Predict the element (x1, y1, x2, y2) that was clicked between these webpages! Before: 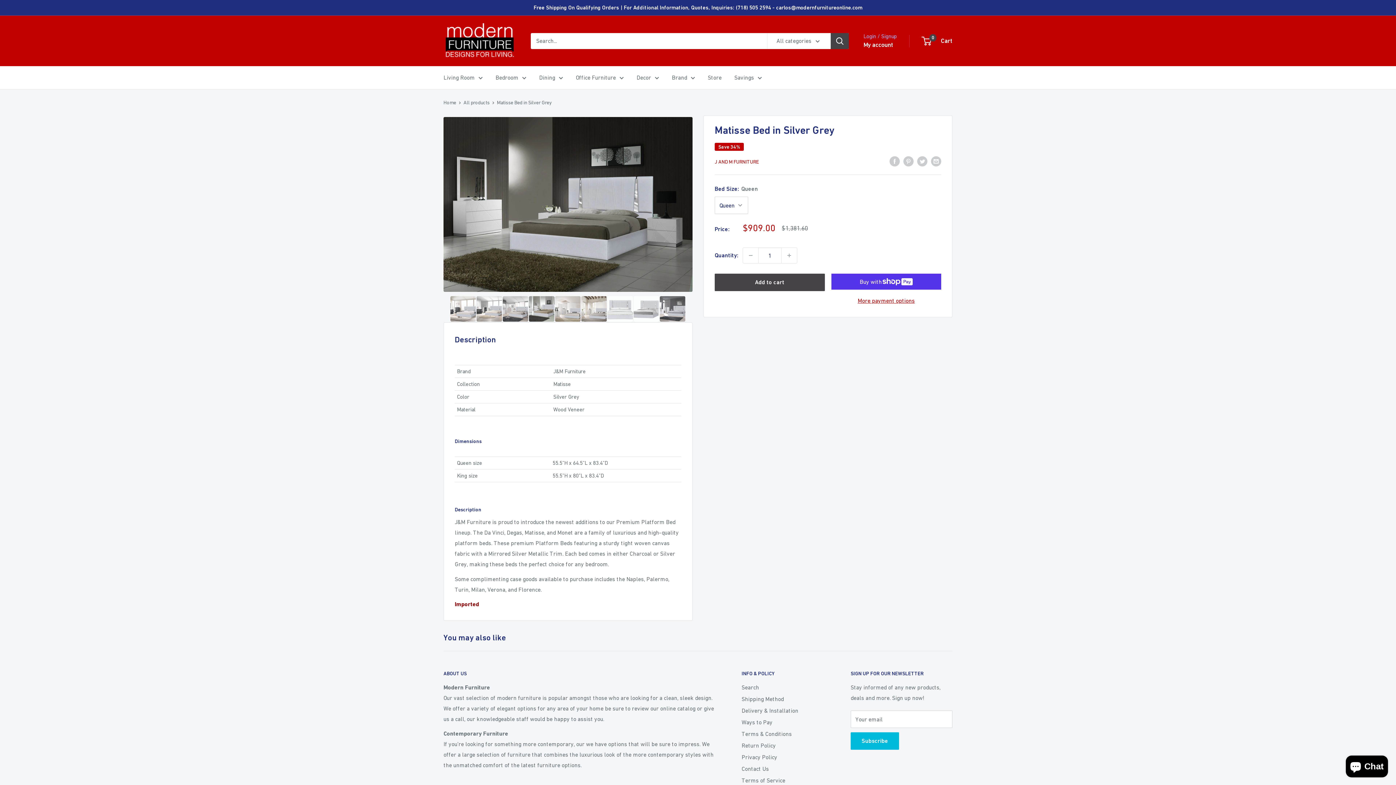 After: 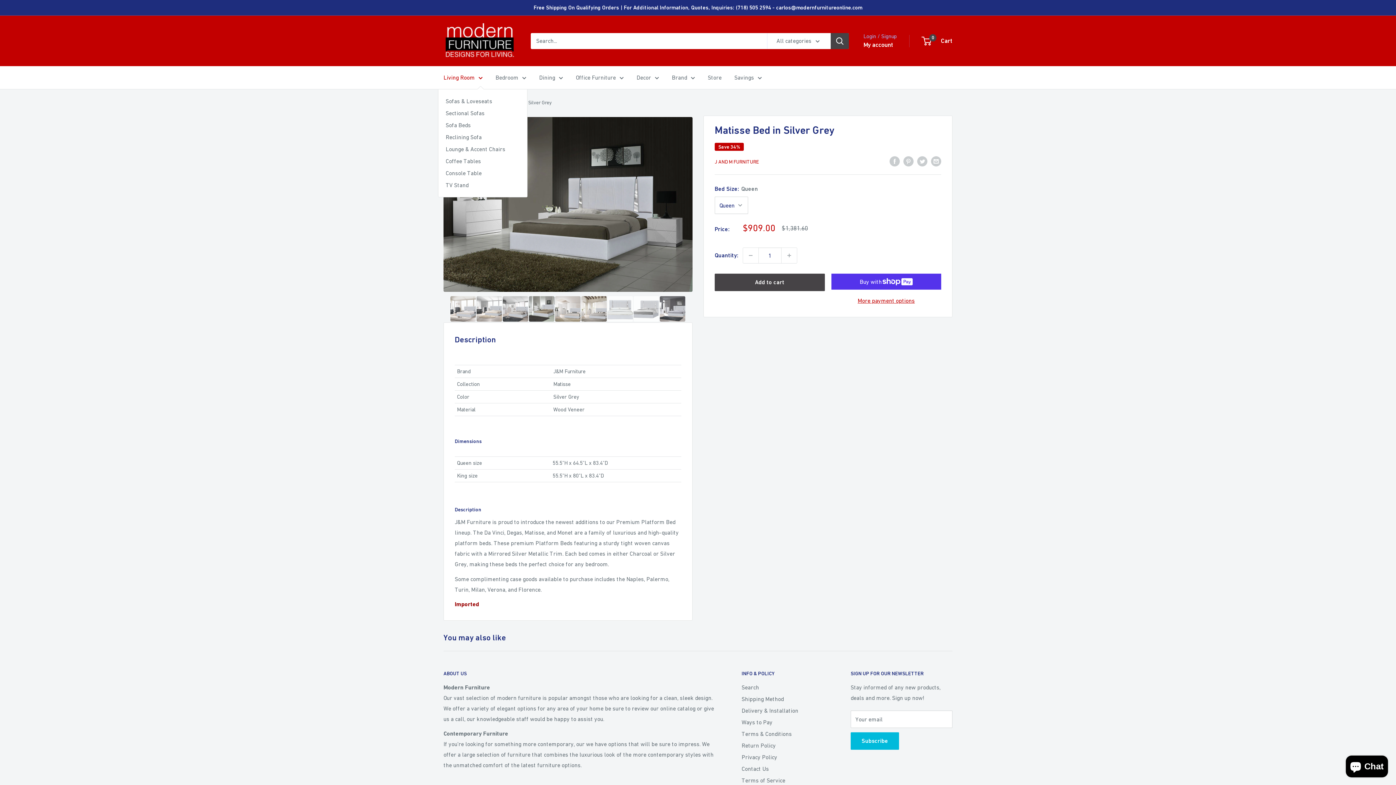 Action: label: Living Room bbox: (443, 72, 482, 82)